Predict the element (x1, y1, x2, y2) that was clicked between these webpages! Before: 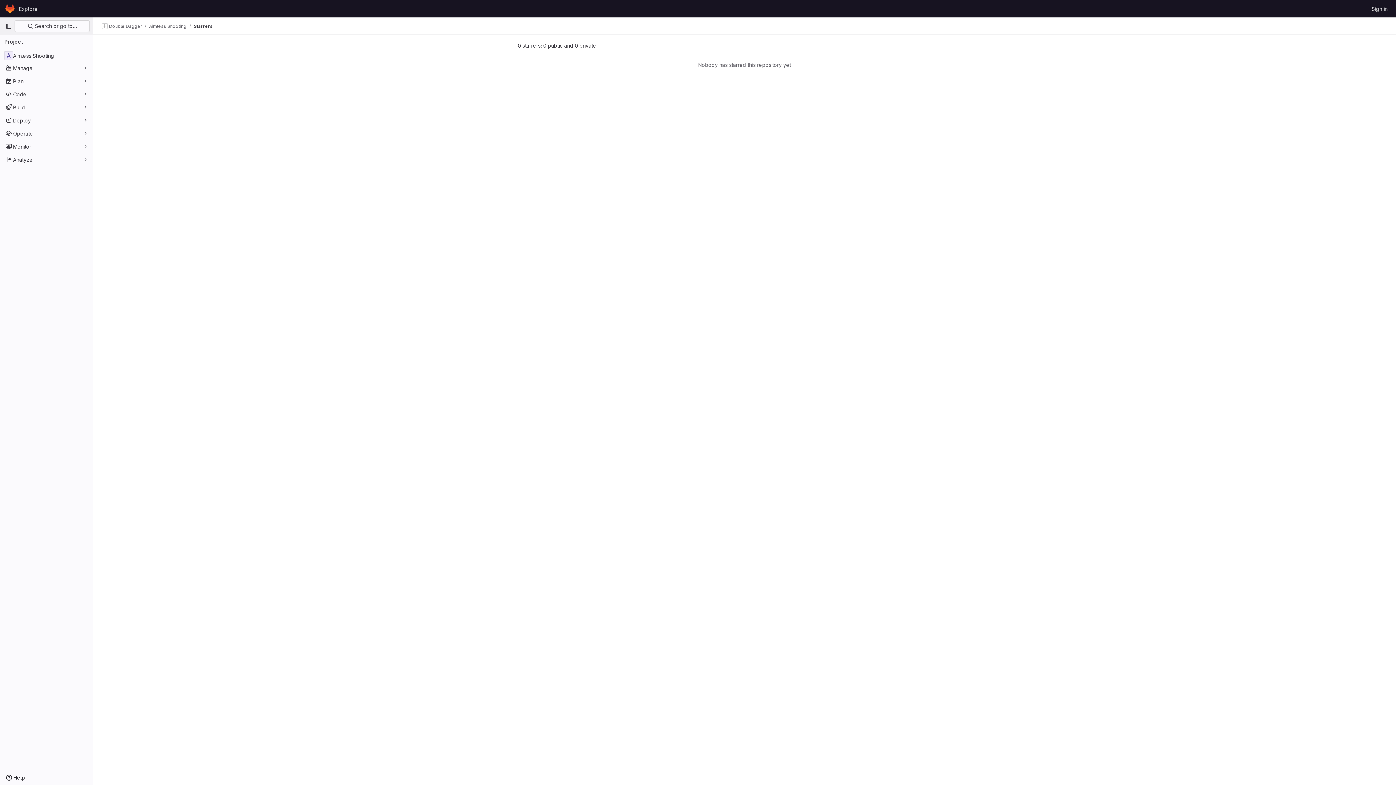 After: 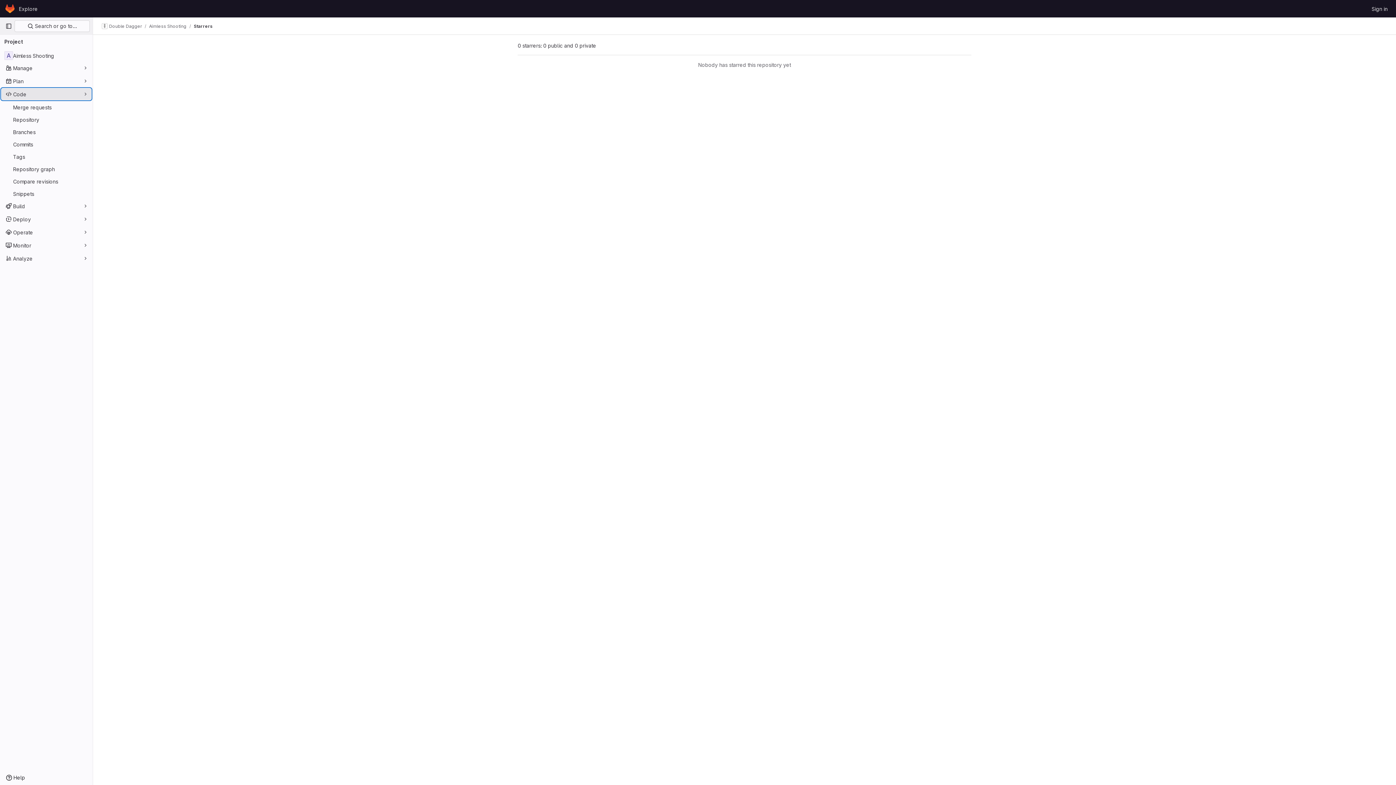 Action: label: Code bbox: (1, 88, 91, 100)